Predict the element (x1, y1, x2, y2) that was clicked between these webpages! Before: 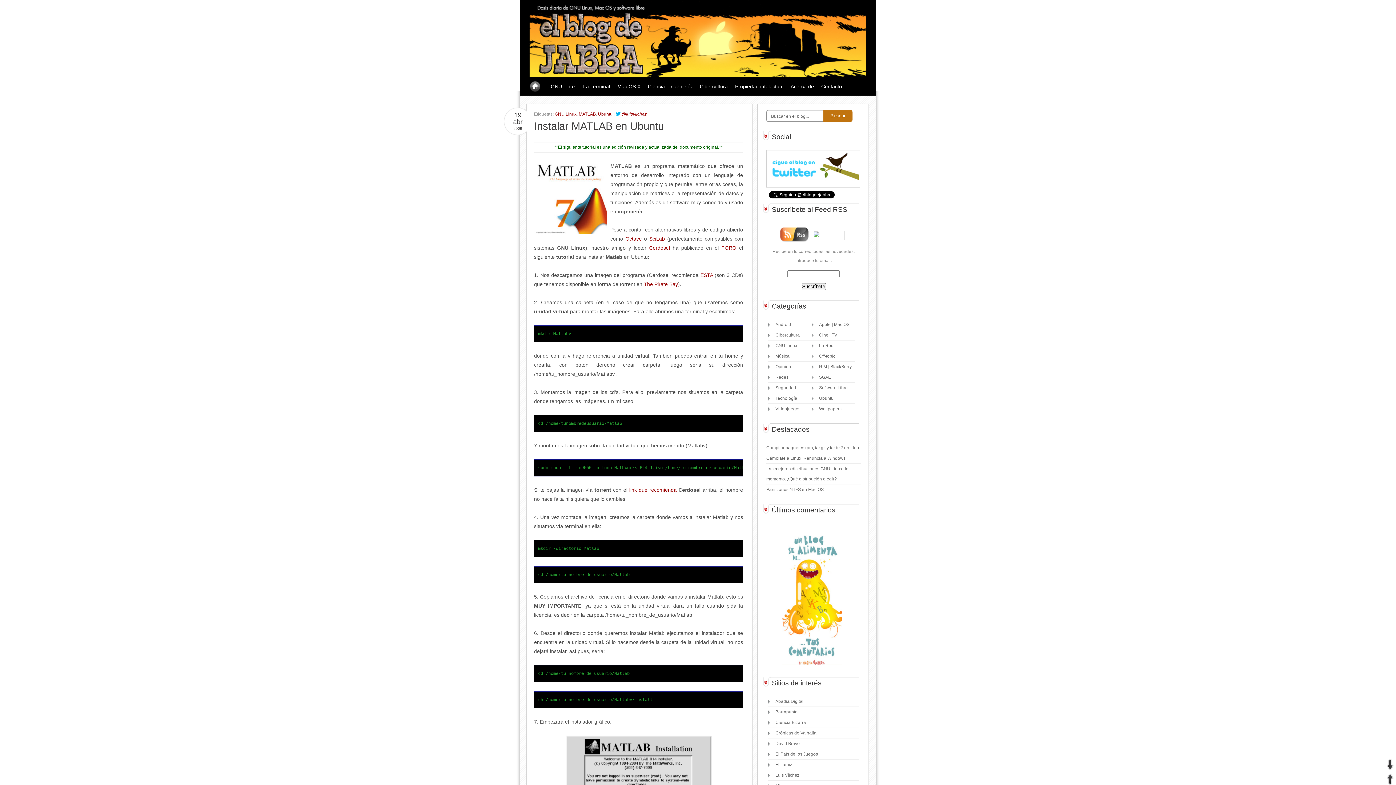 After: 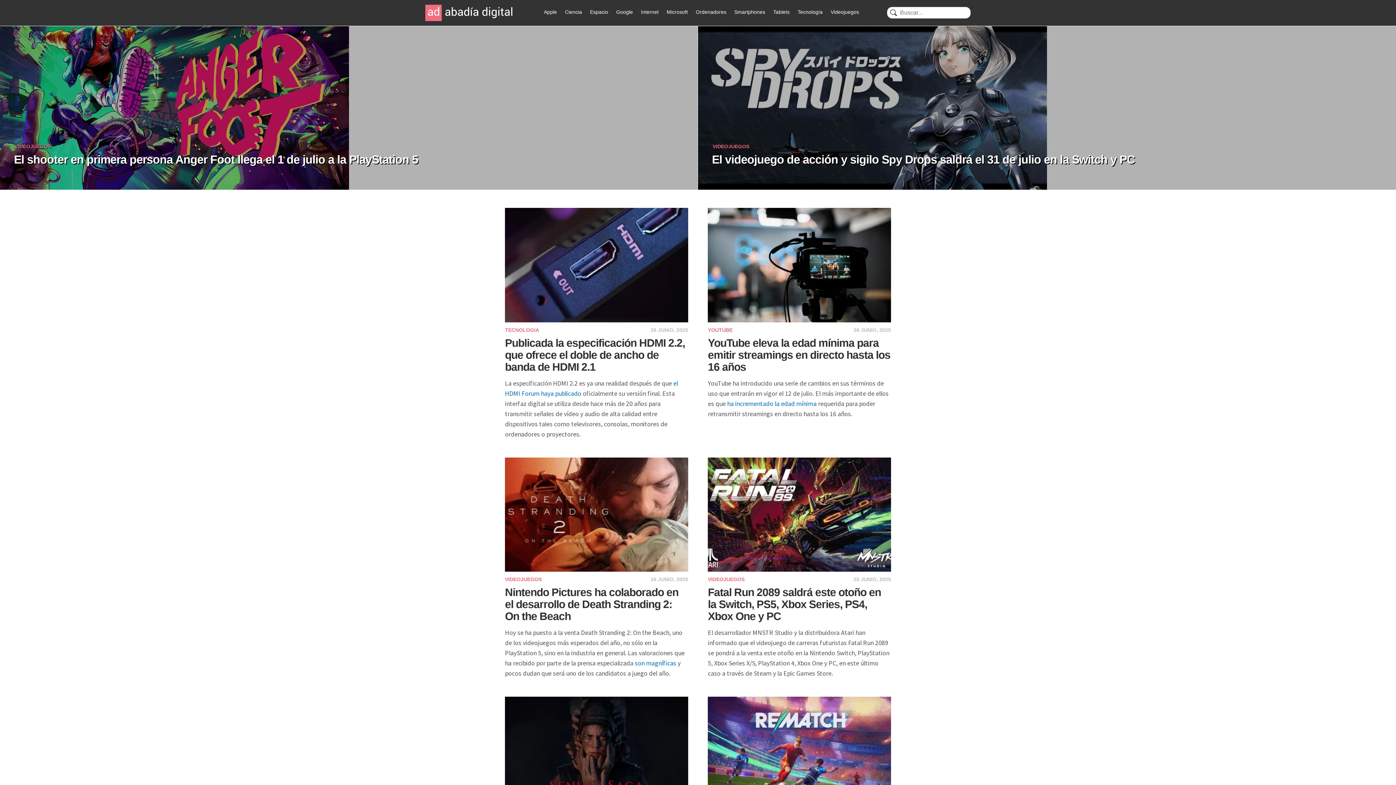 Action: bbox: (768, 699, 803, 704) label: Abadía Digital